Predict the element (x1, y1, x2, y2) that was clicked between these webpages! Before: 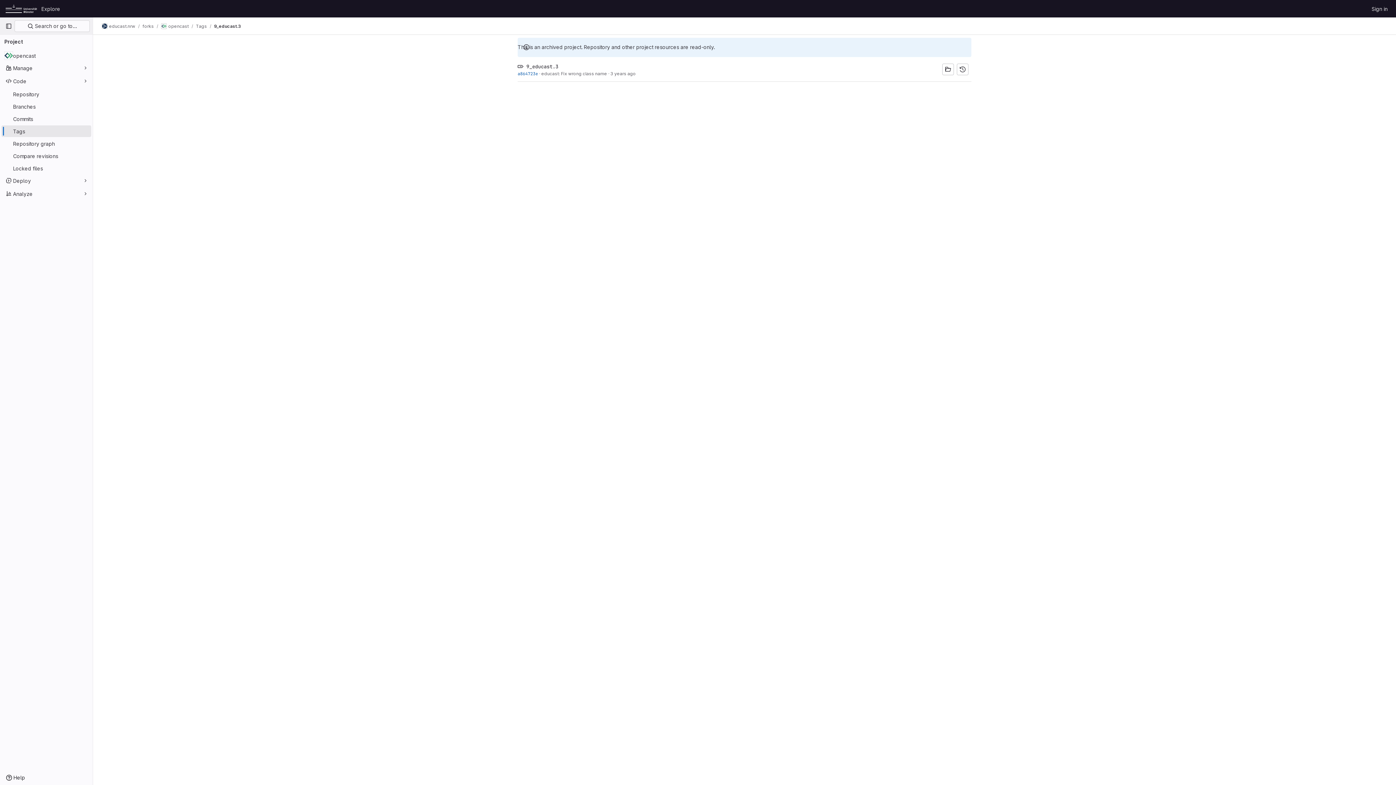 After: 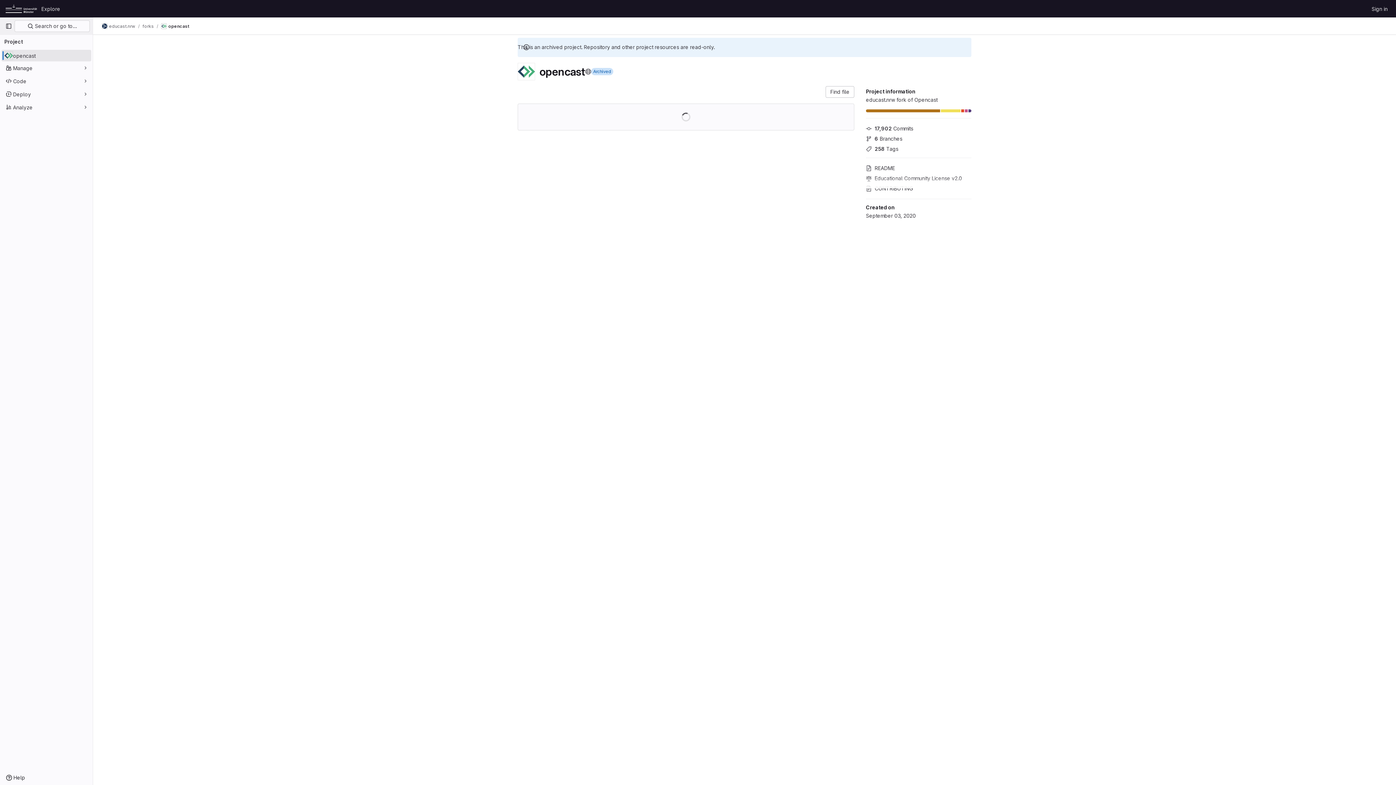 Action: label: opencast bbox: (161, 23, 188, 29)